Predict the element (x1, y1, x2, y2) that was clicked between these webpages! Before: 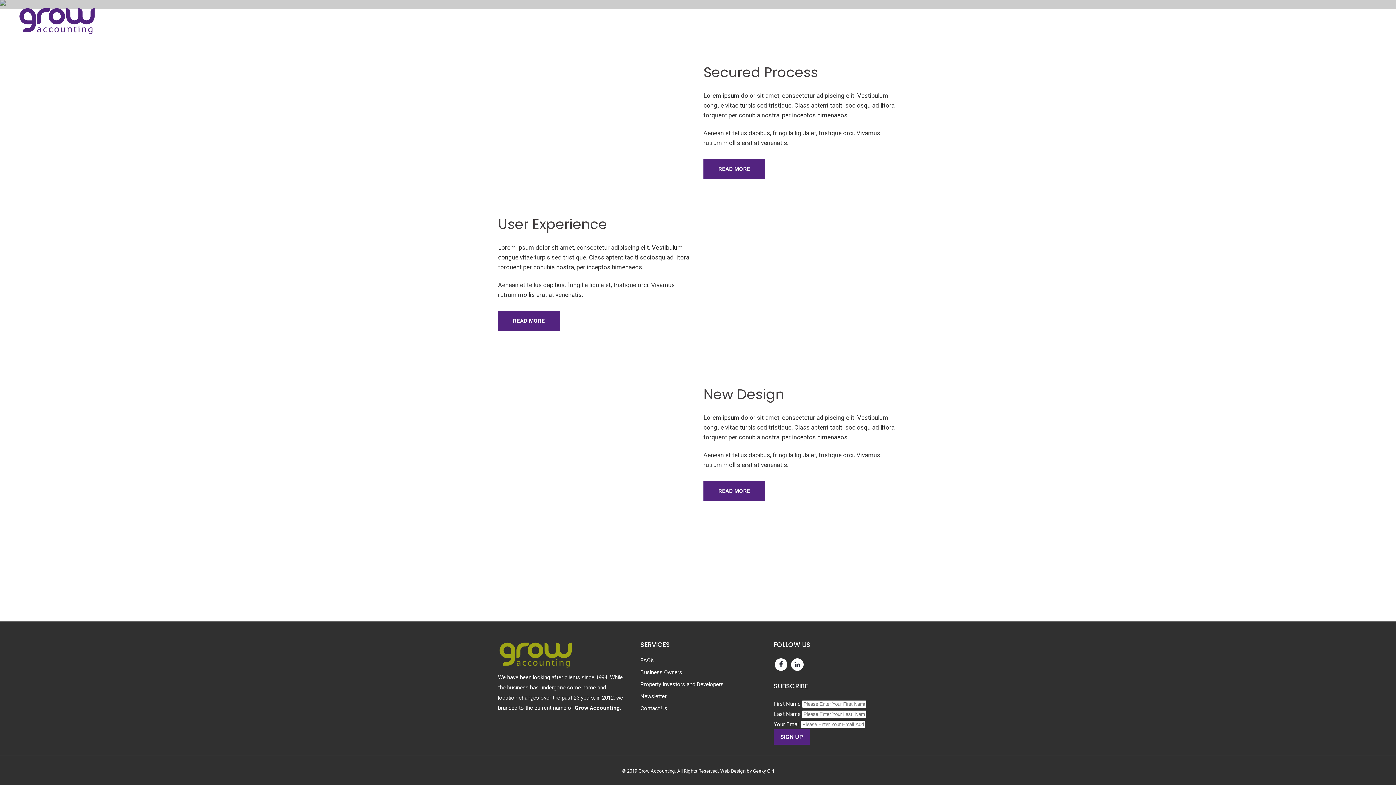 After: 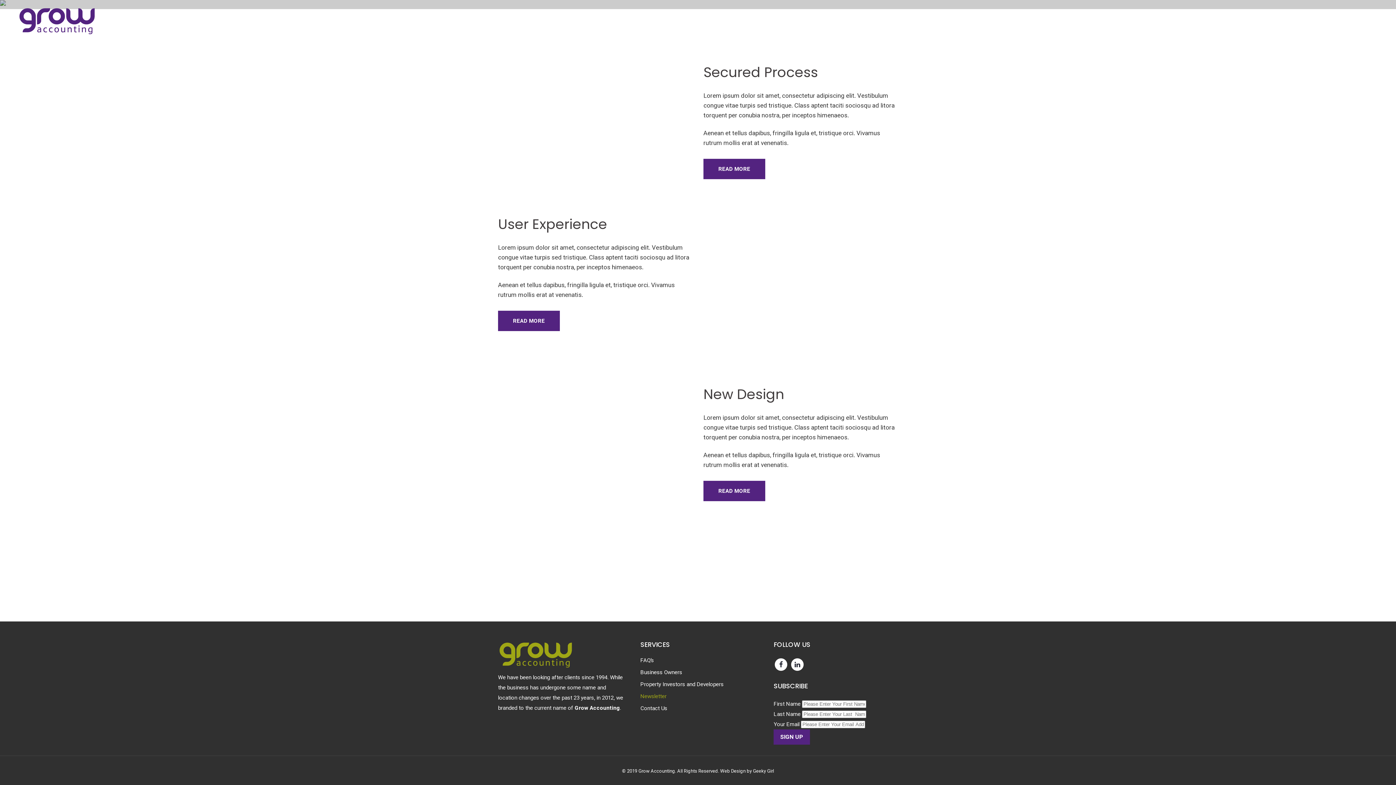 Action: bbox: (640, 693, 763, 699) label: Newsletter